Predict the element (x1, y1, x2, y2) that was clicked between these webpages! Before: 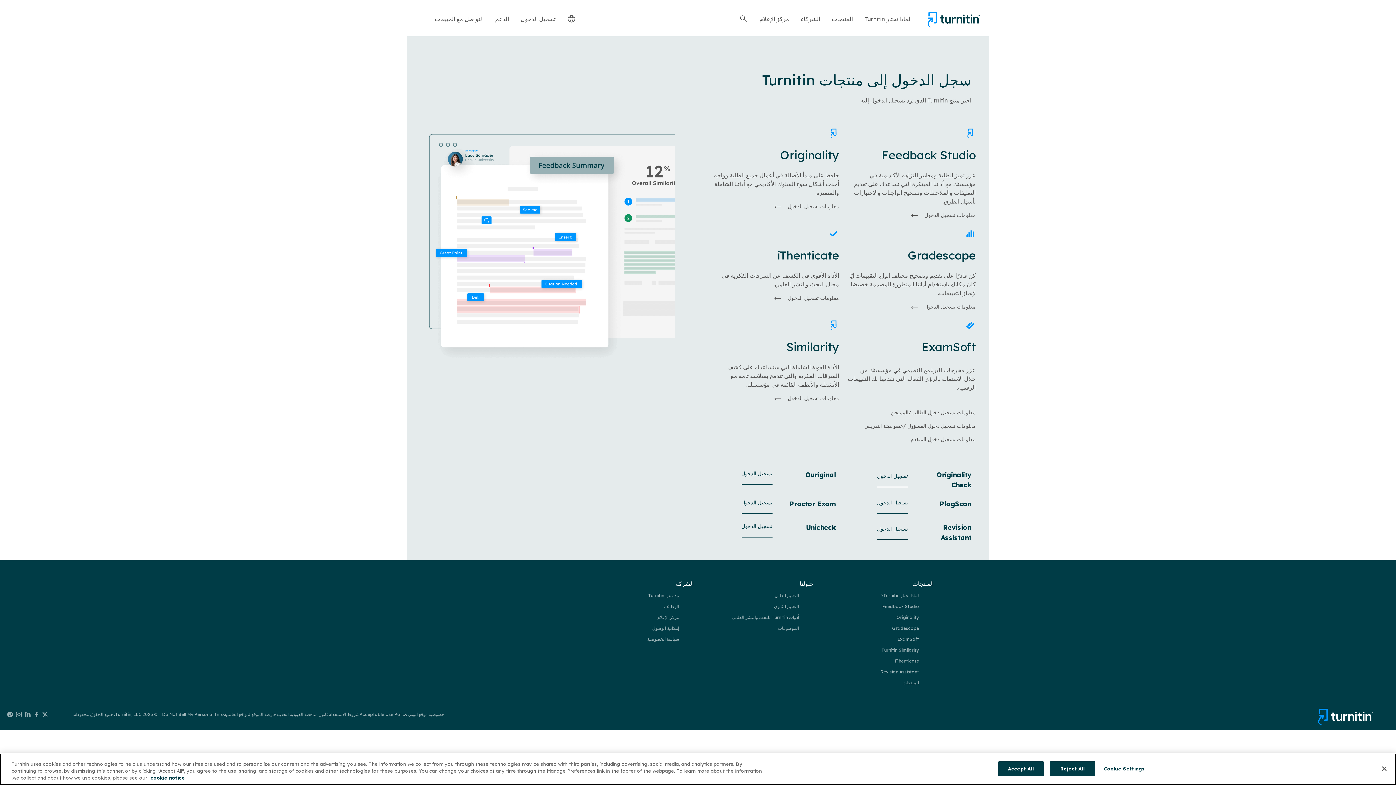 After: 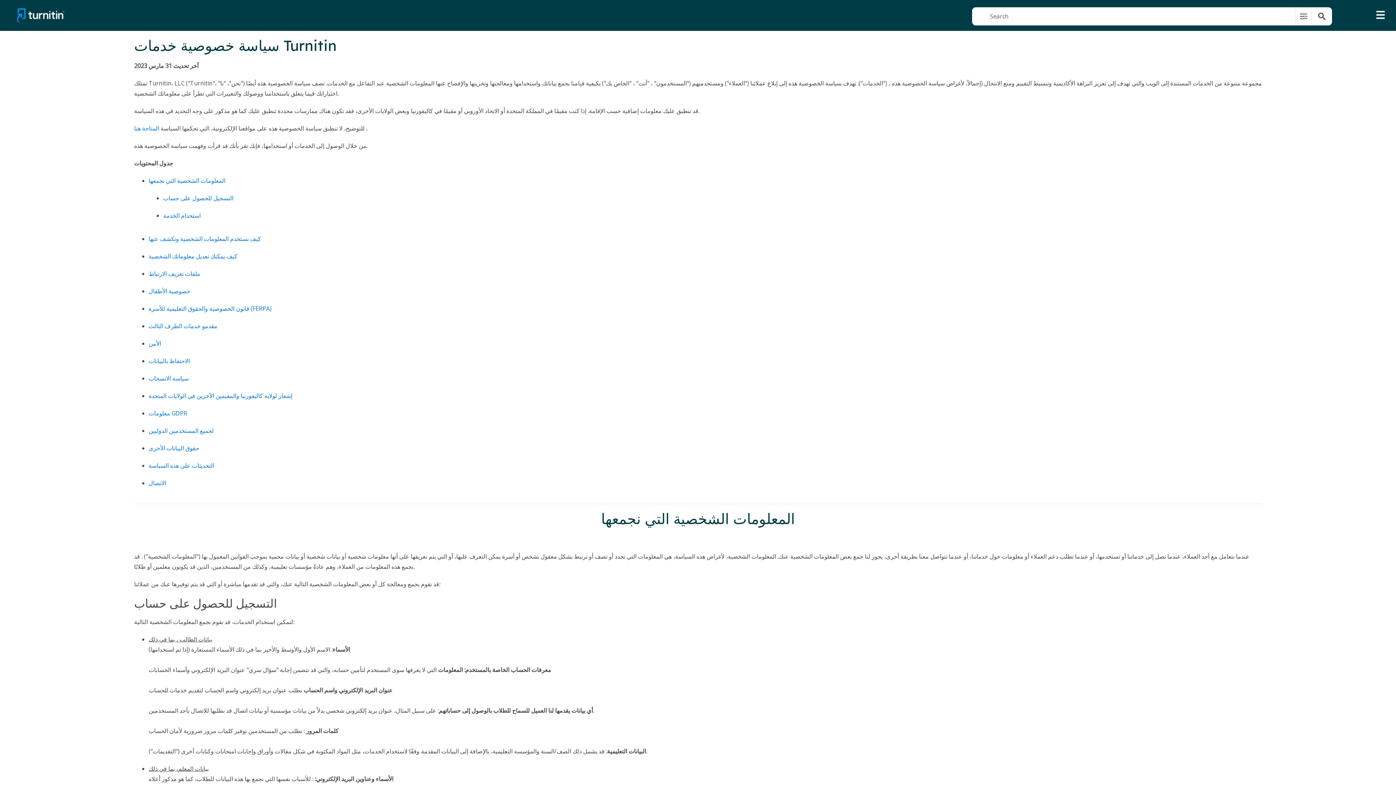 Action: bbox: (647, 636, 679, 642) label: سياسة الخصوصية